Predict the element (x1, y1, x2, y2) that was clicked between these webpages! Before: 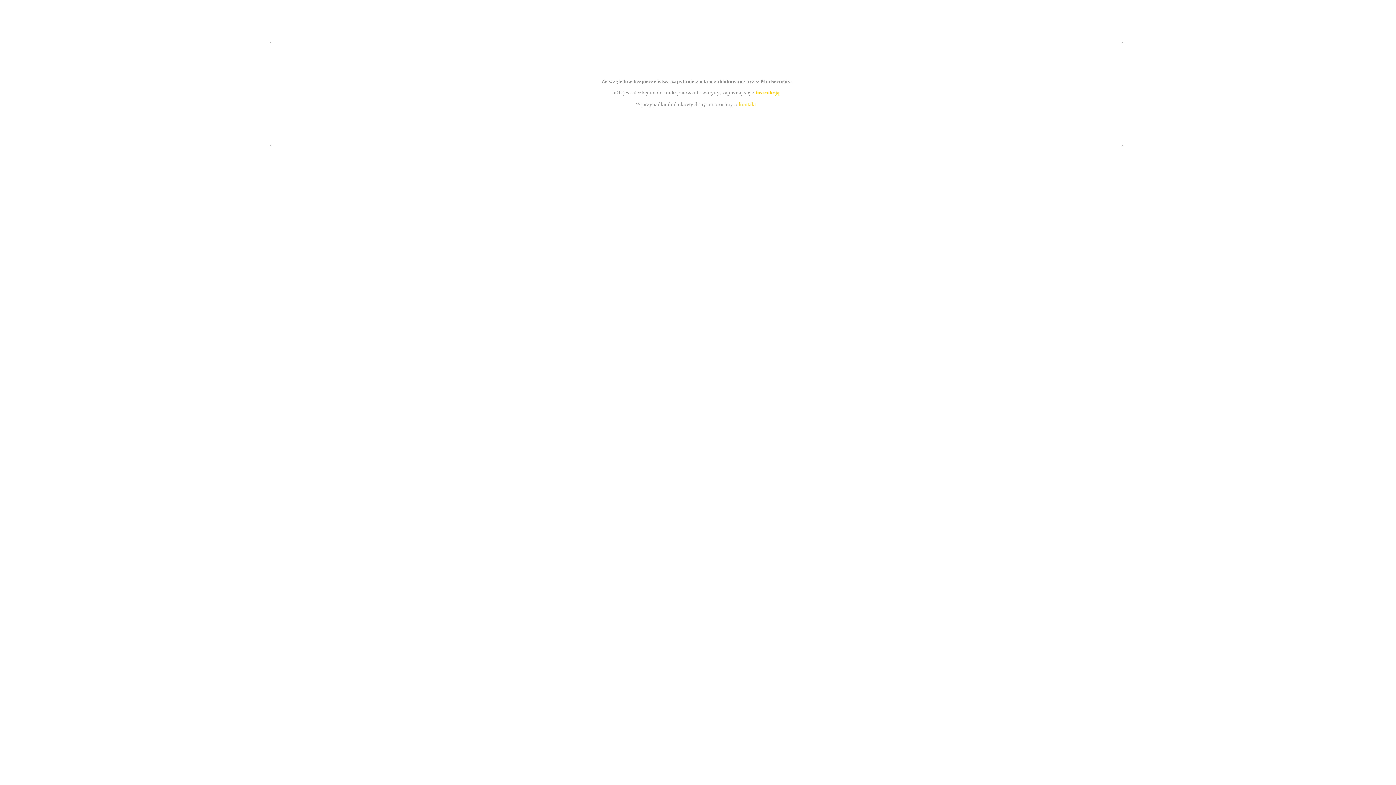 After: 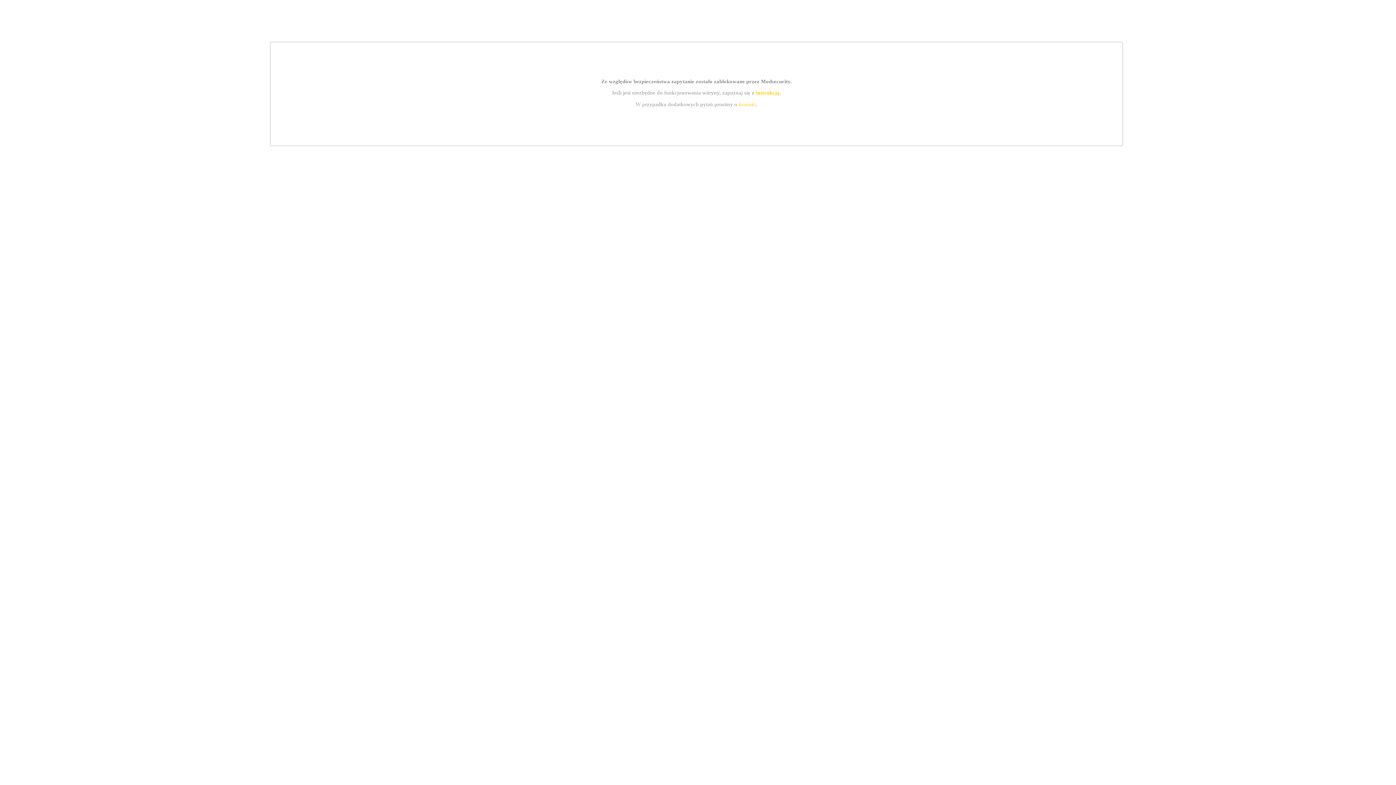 Action: label: instrukcją bbox: (755, 89, 779, 95)